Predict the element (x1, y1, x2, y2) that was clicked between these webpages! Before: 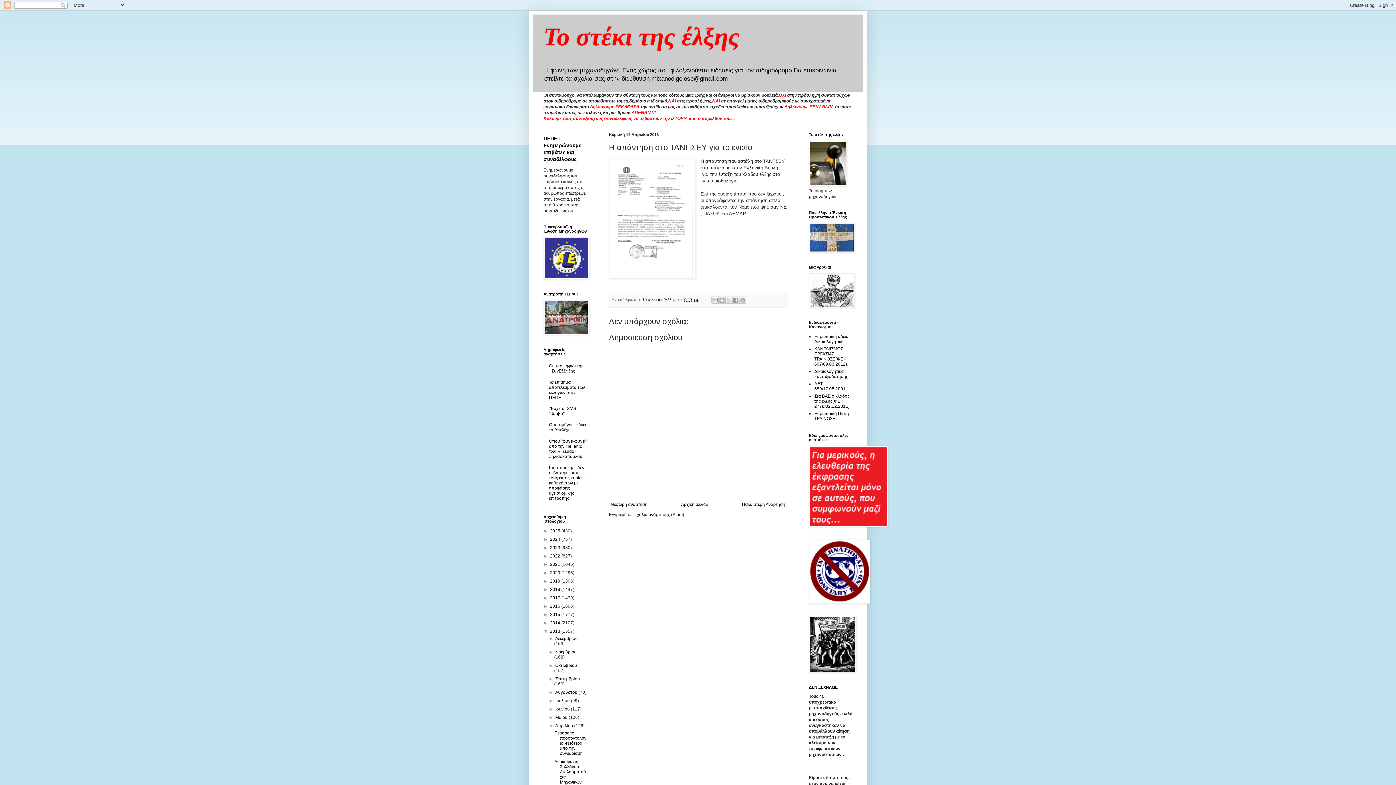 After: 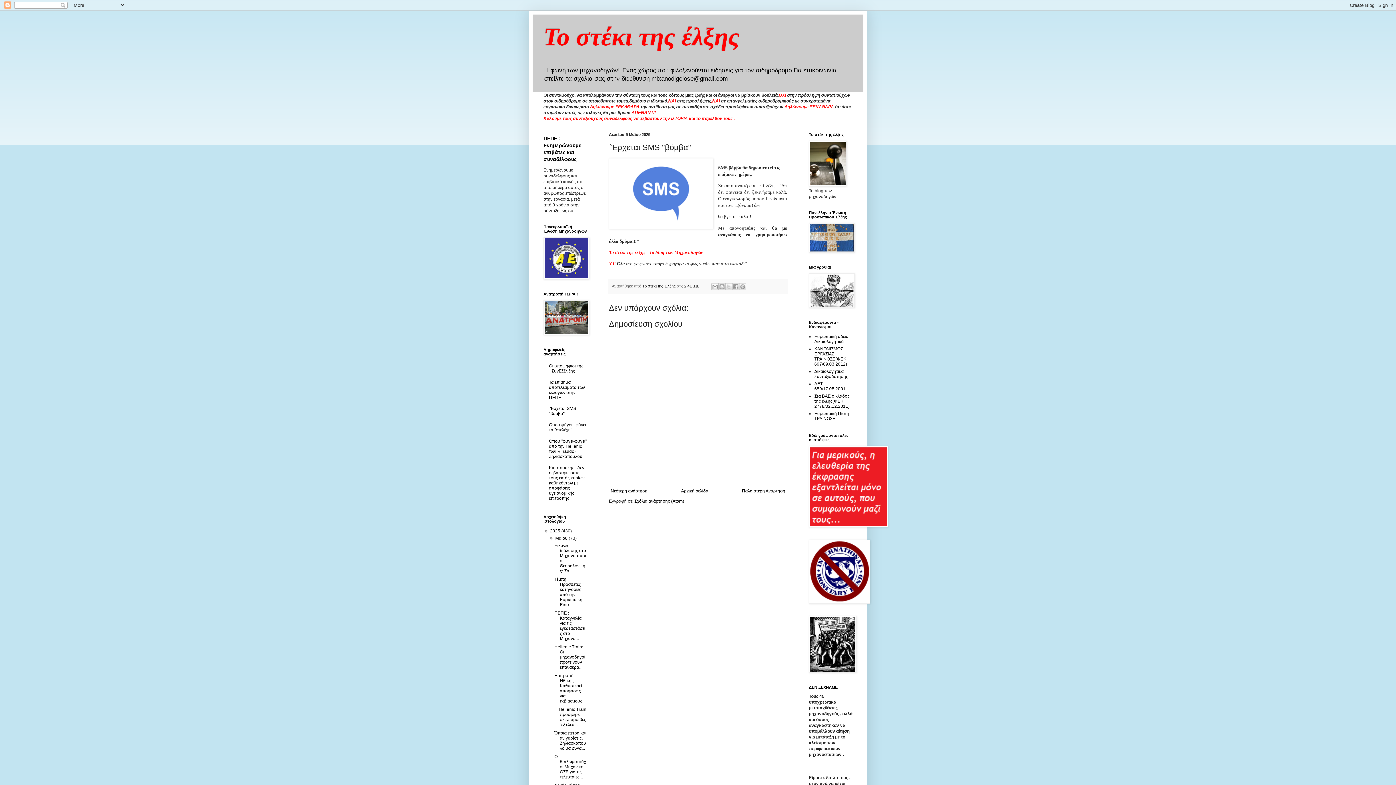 Action: bbox: (549, 406, 576, 416) label: ΄Έρχεται SMS "βόμβα"